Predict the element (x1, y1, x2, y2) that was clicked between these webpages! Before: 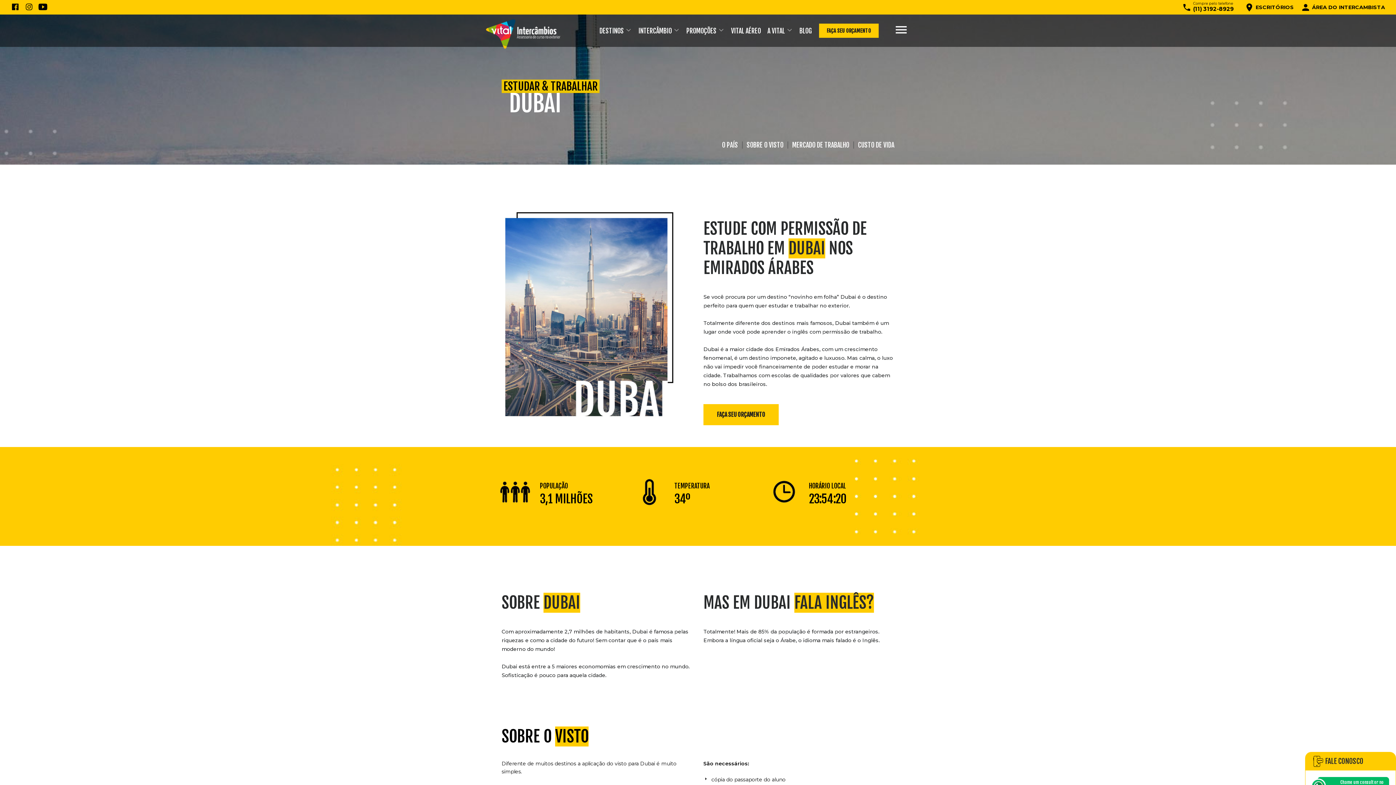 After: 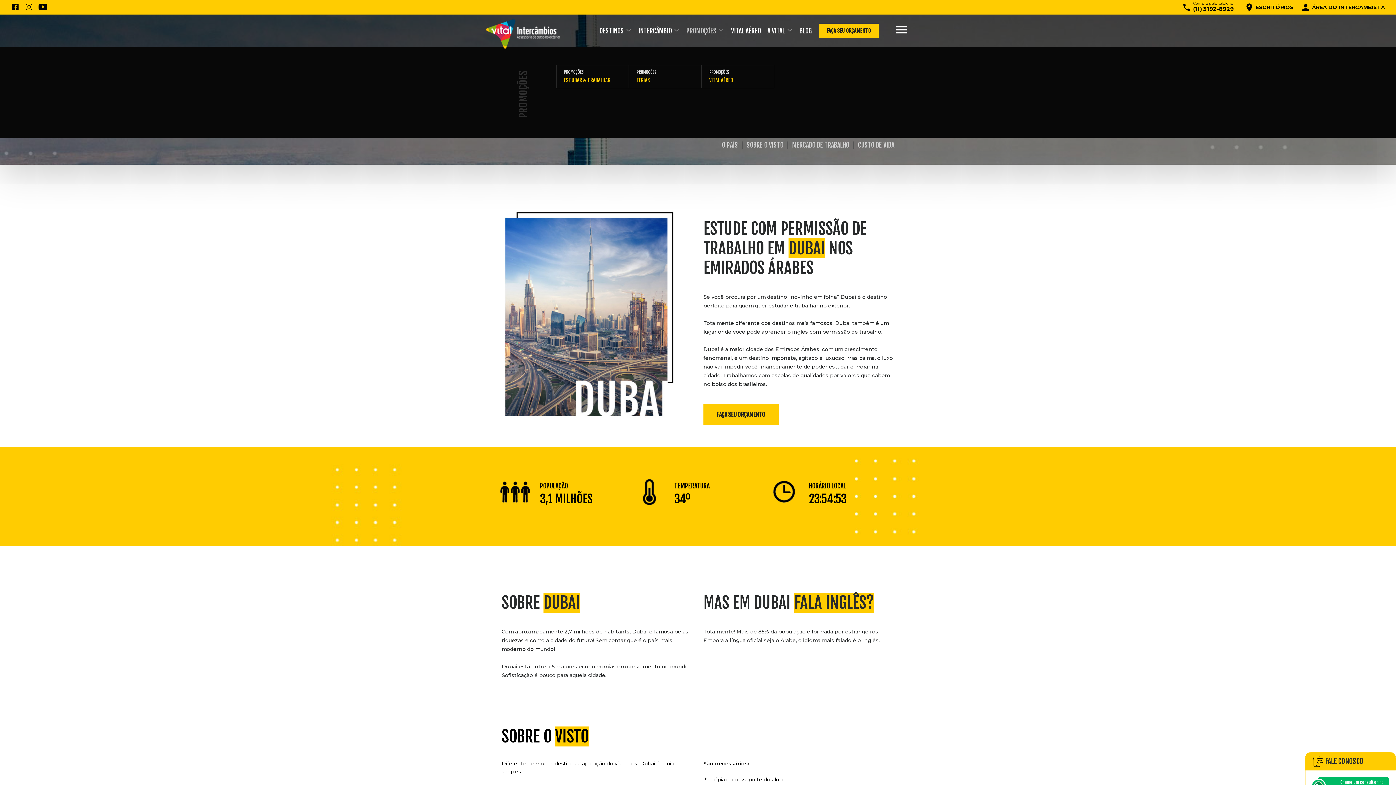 Action: label: PROMOÇÕES  bbox: (683, 22, 727, 39)